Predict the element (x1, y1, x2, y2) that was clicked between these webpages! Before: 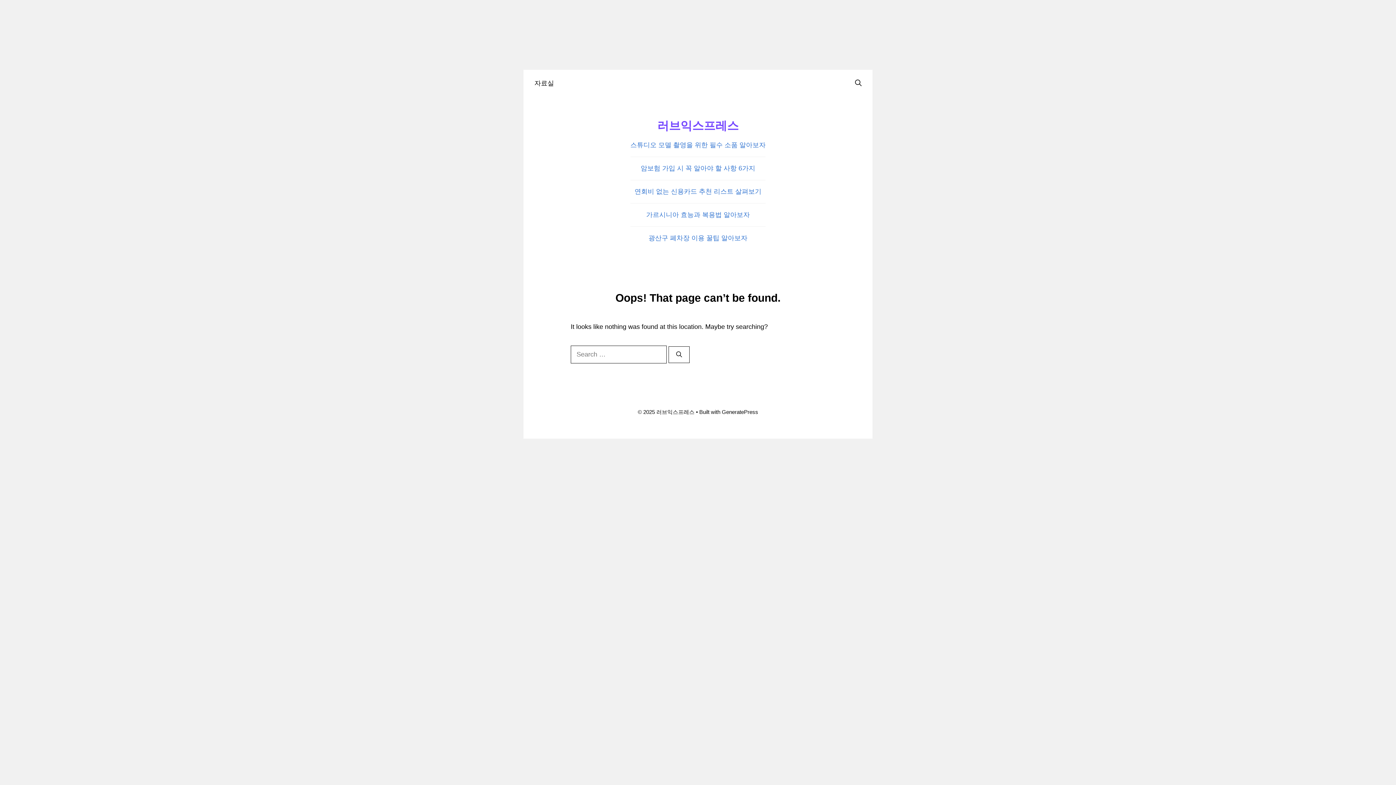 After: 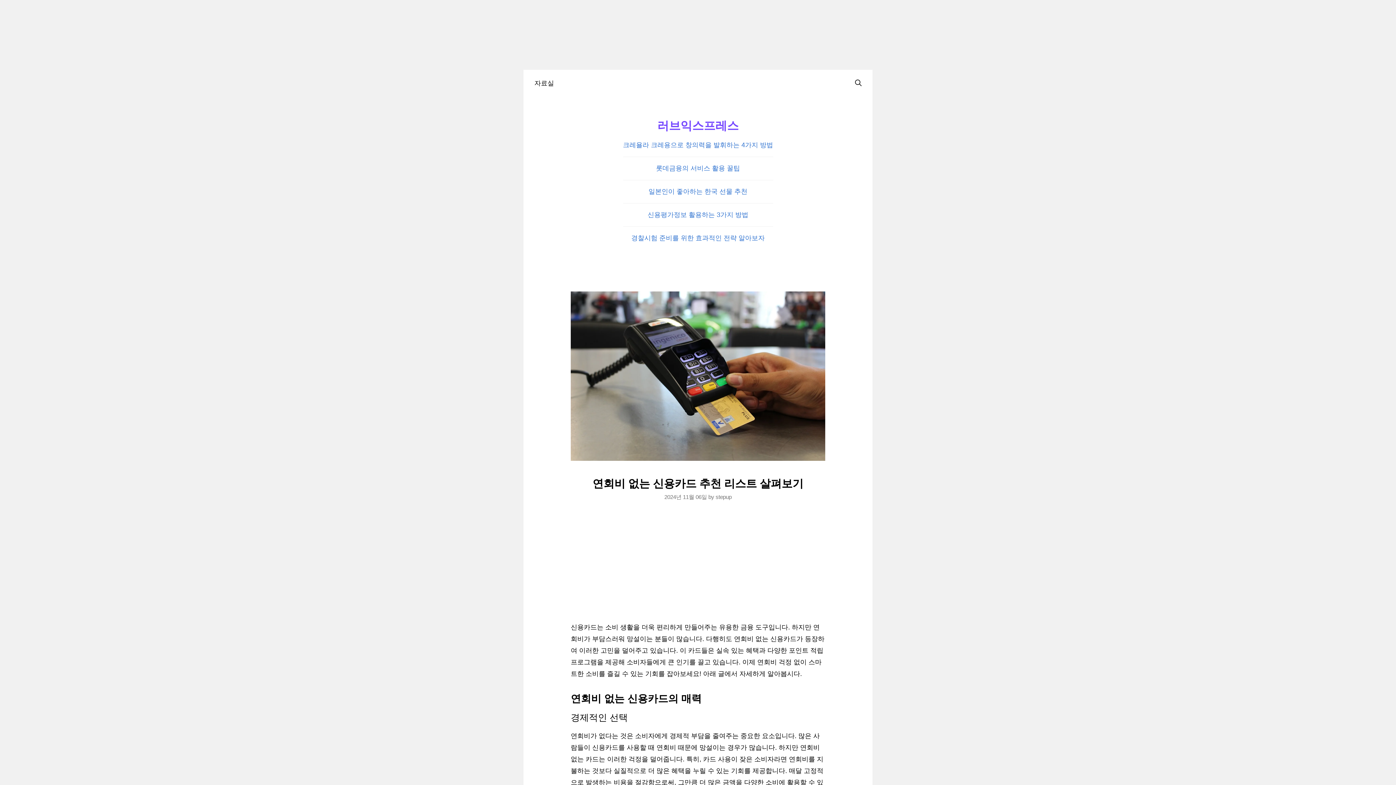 Action: label: 연회비 없는 신용카드 추천 리스트 살펴보기 bbox: (634, 188, 761, 195)